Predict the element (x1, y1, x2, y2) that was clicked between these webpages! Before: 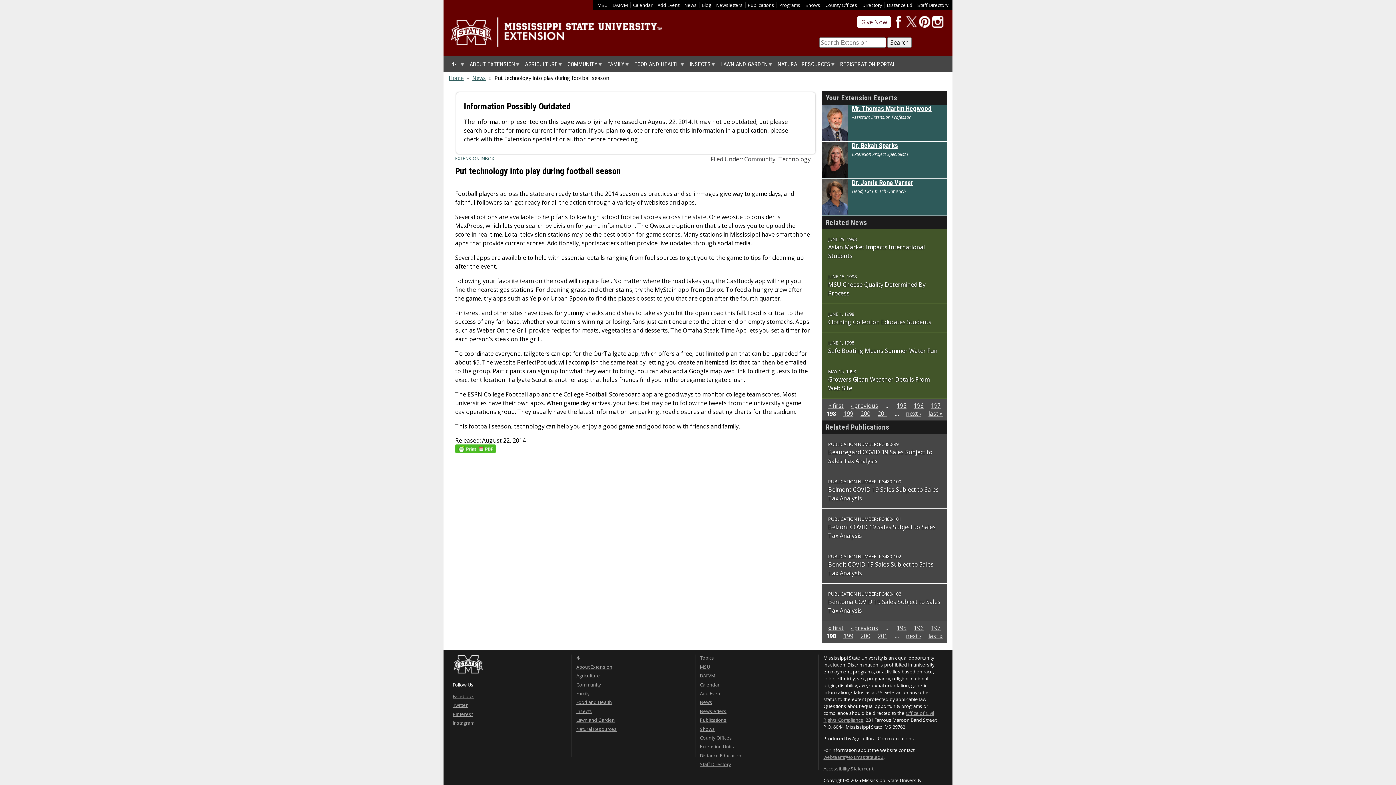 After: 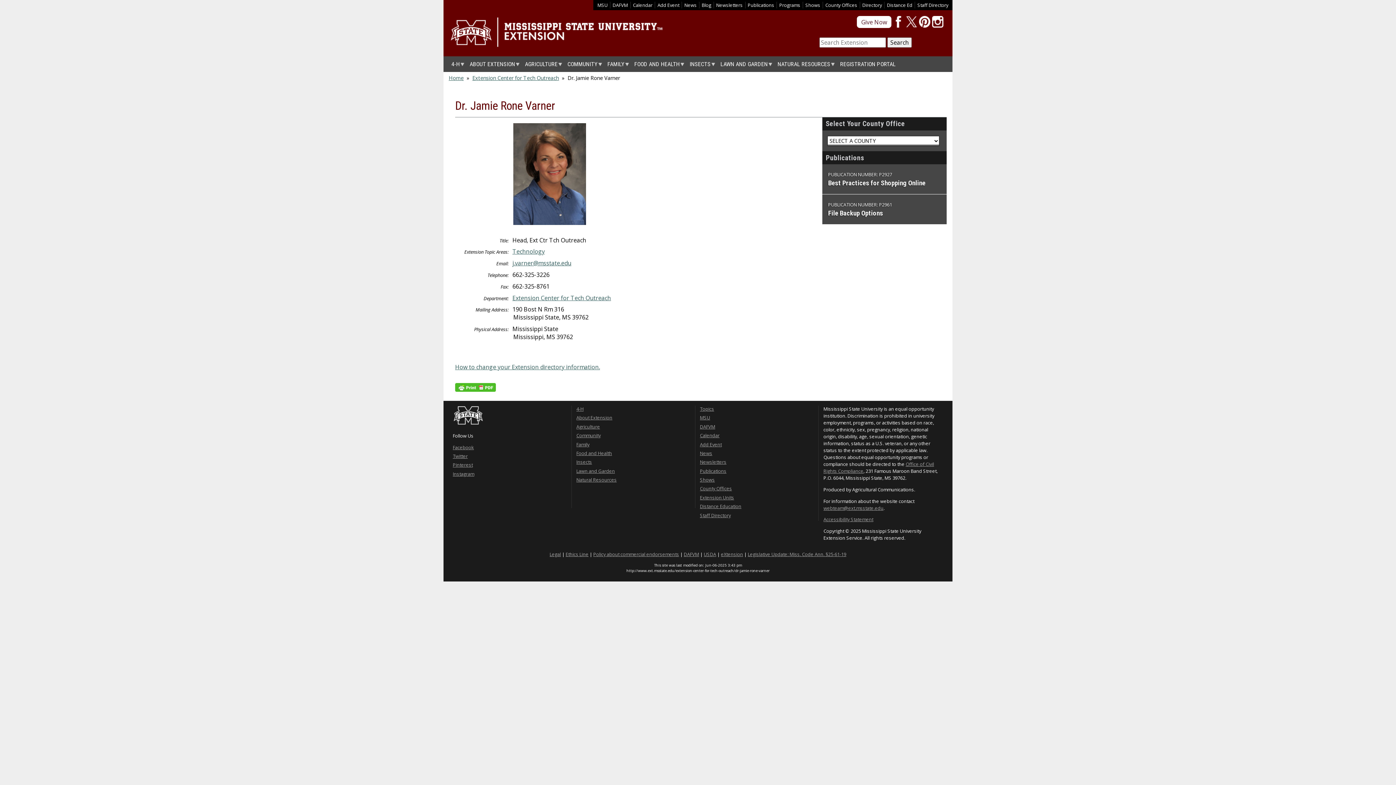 Action: bbox: (852, 178, 913, 186) label: Dr. Jamie Rone Varner